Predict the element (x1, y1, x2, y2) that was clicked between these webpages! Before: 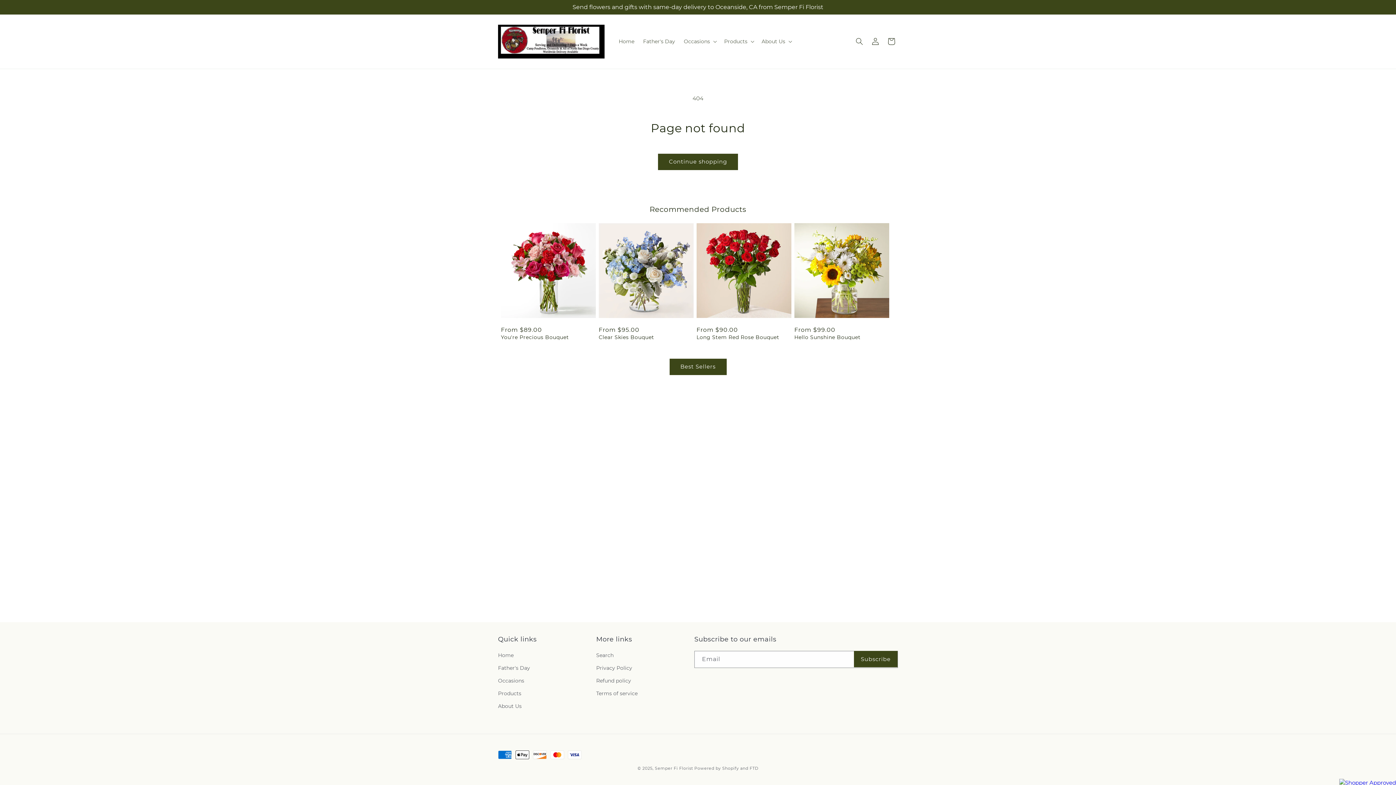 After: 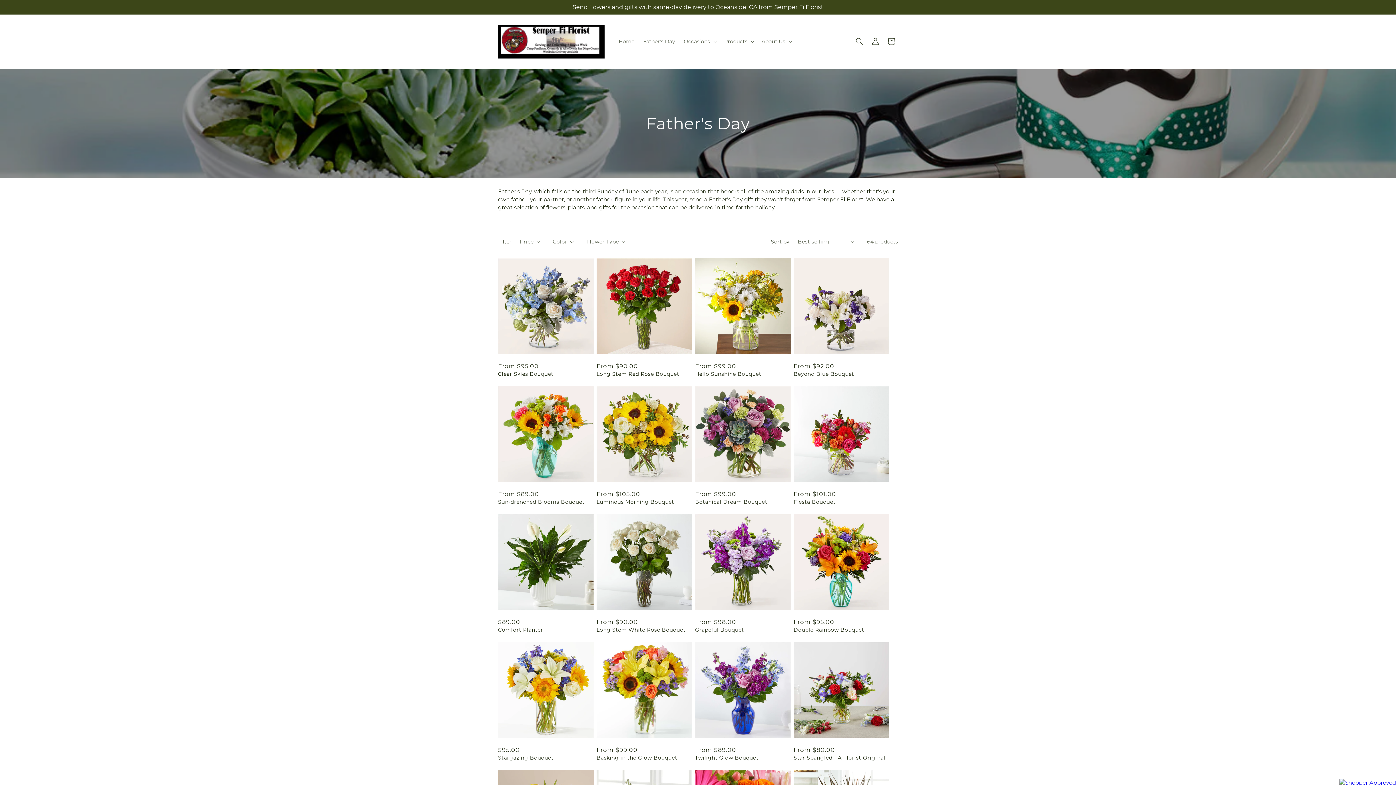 Action: label: Father's Day bbox: (498, 662, 530, 674)